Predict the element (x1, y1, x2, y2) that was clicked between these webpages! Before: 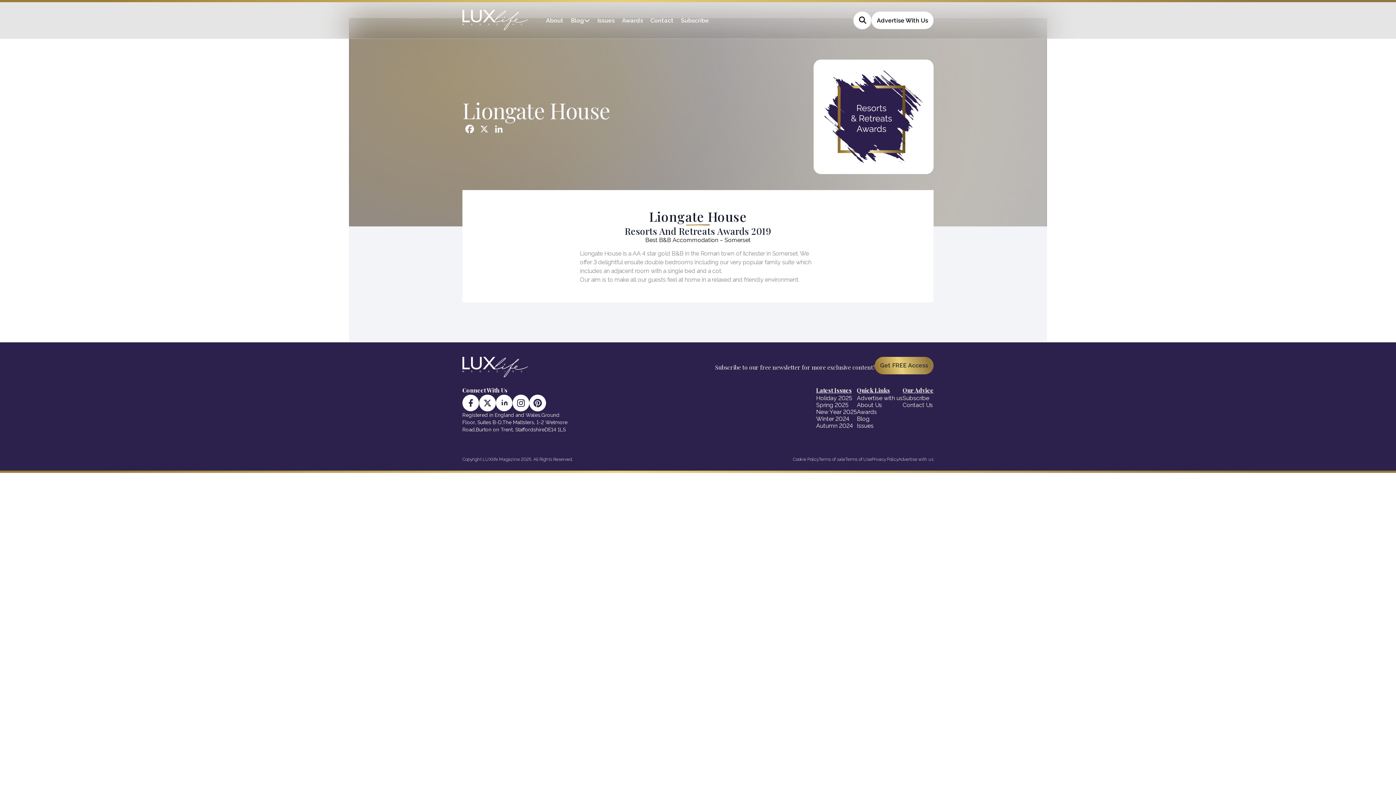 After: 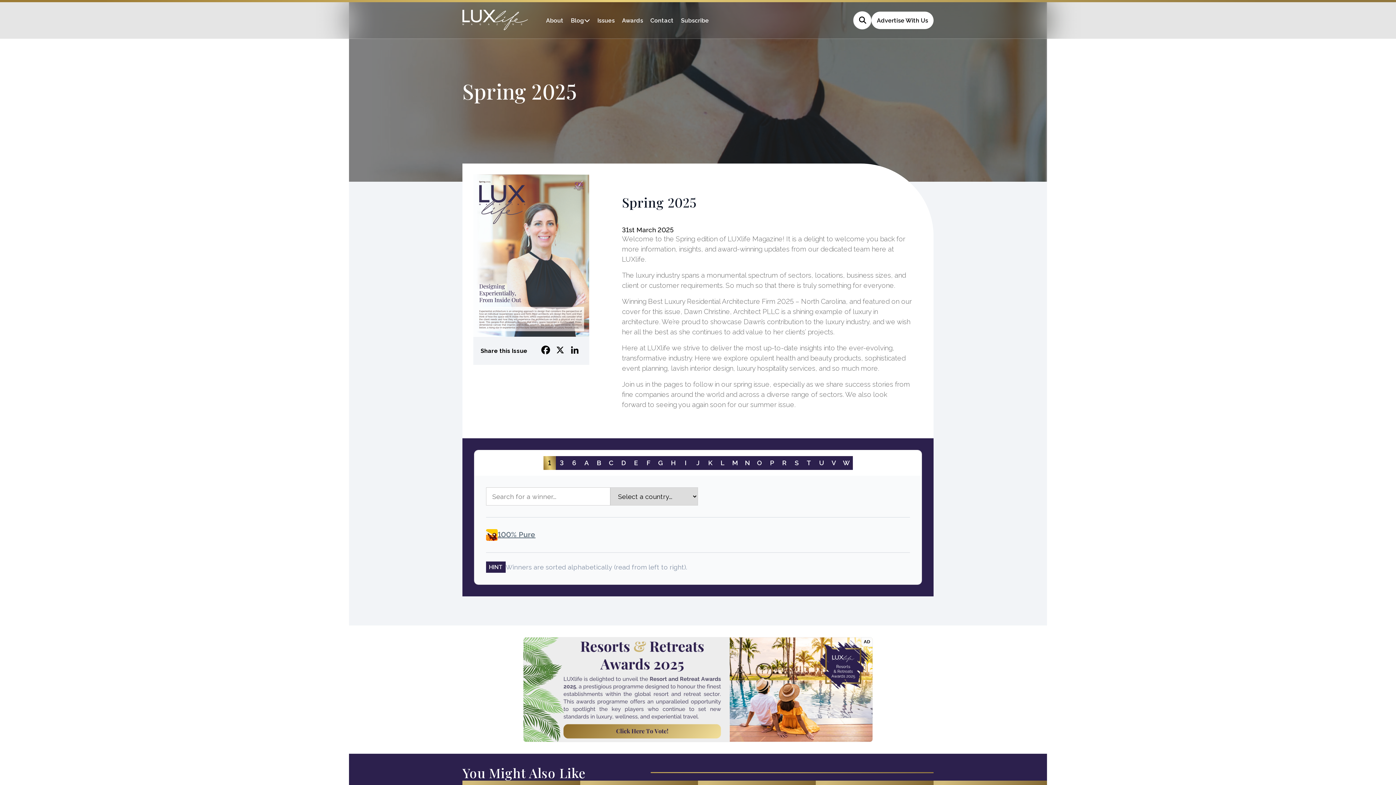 Action: label: Spring 2025 bbox: (816, 401, 857, 408)